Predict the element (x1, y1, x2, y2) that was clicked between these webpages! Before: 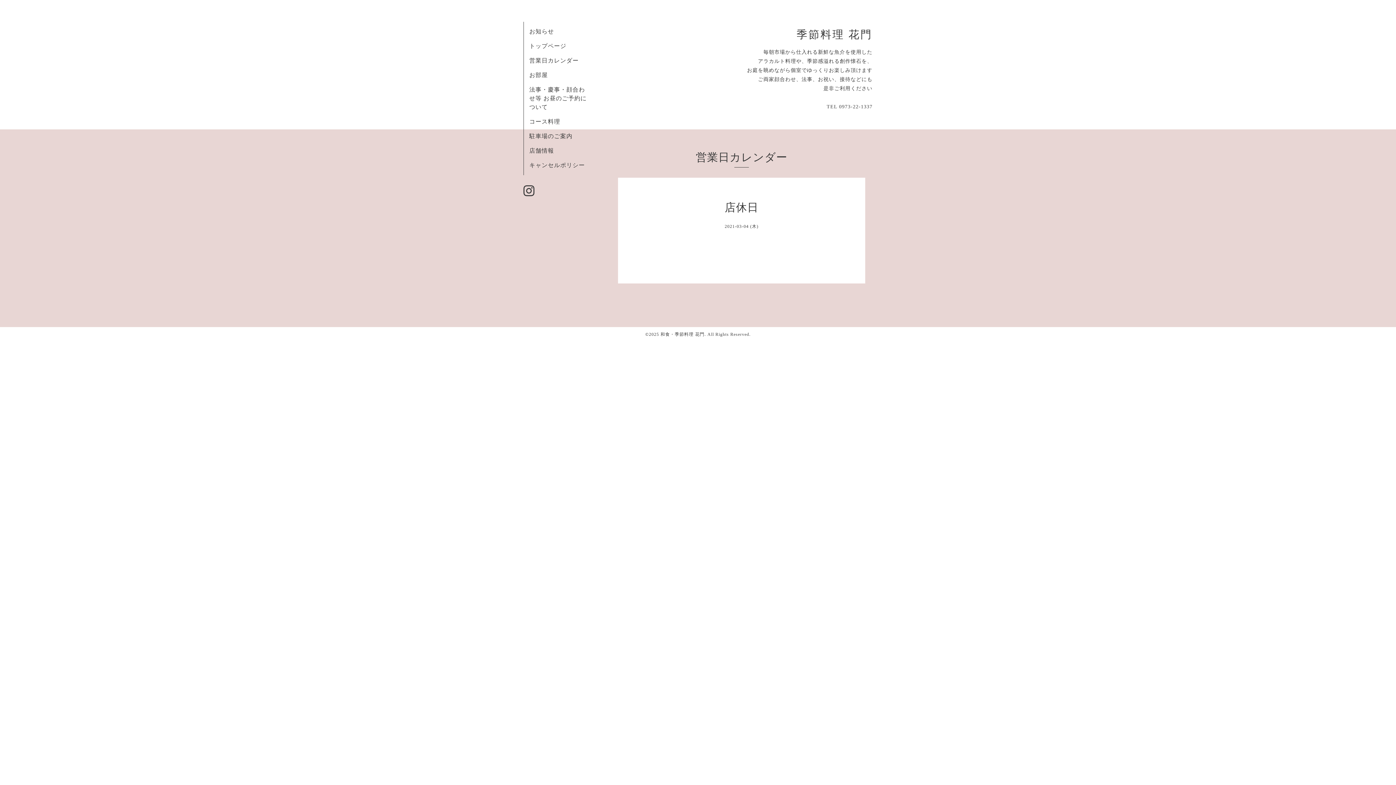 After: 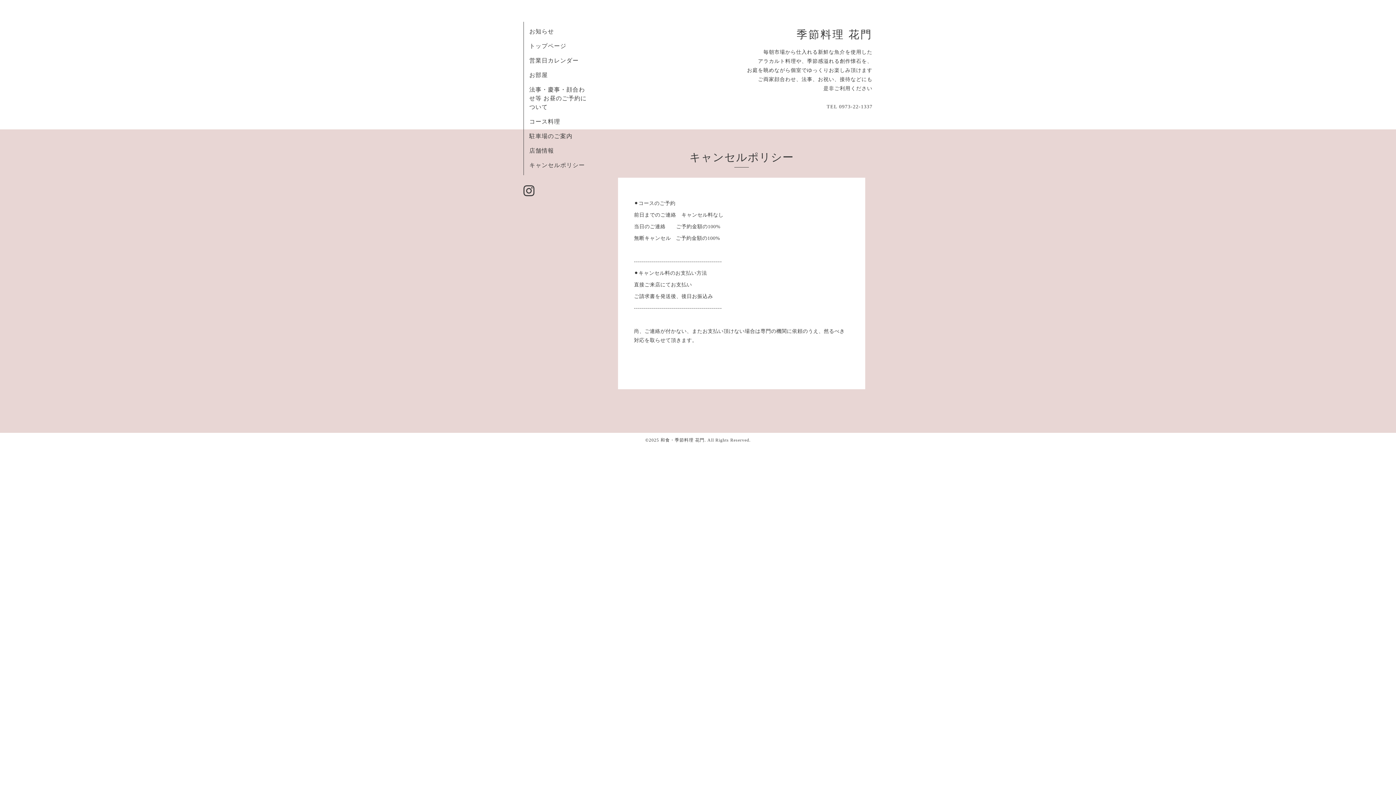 Action: label: キャンセルポリシー bbox: (529, 162, 585, 168)